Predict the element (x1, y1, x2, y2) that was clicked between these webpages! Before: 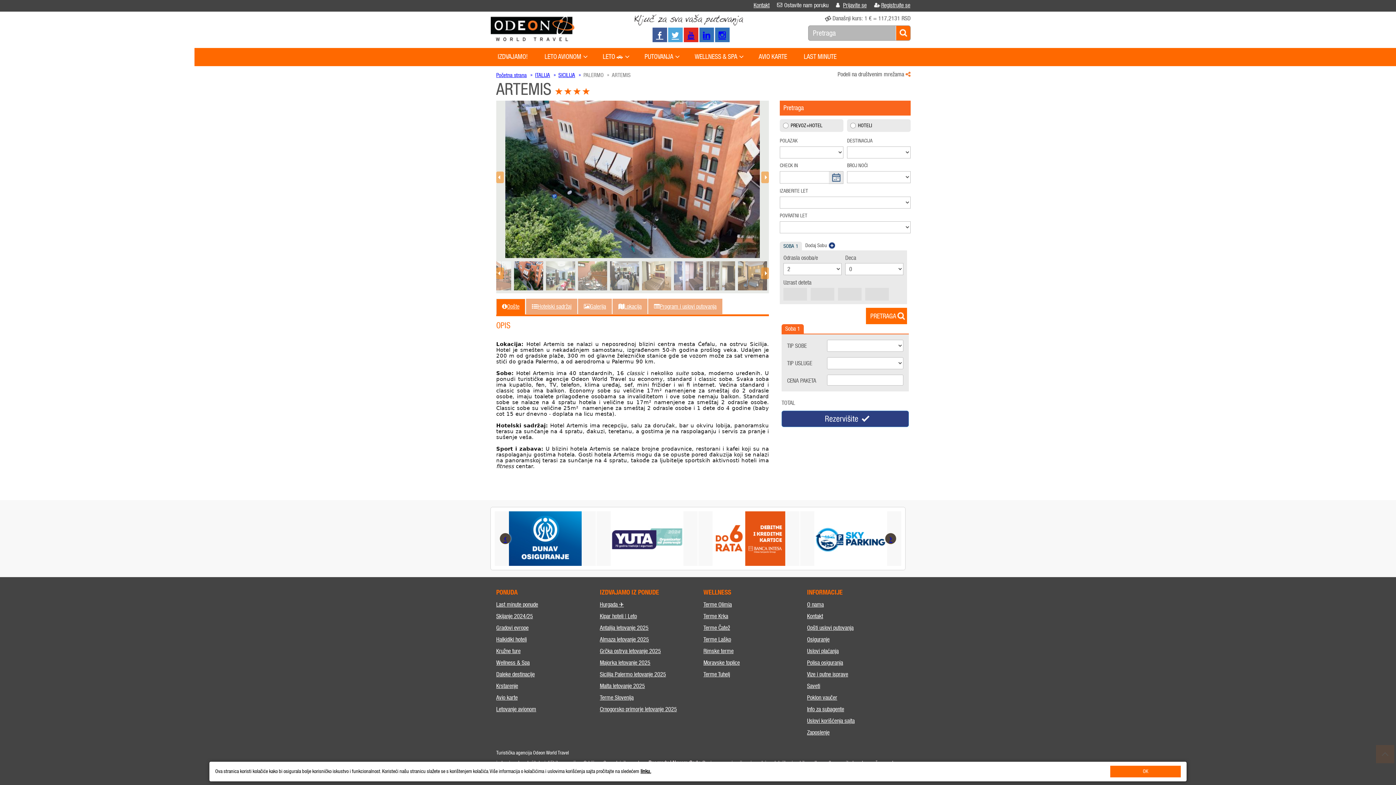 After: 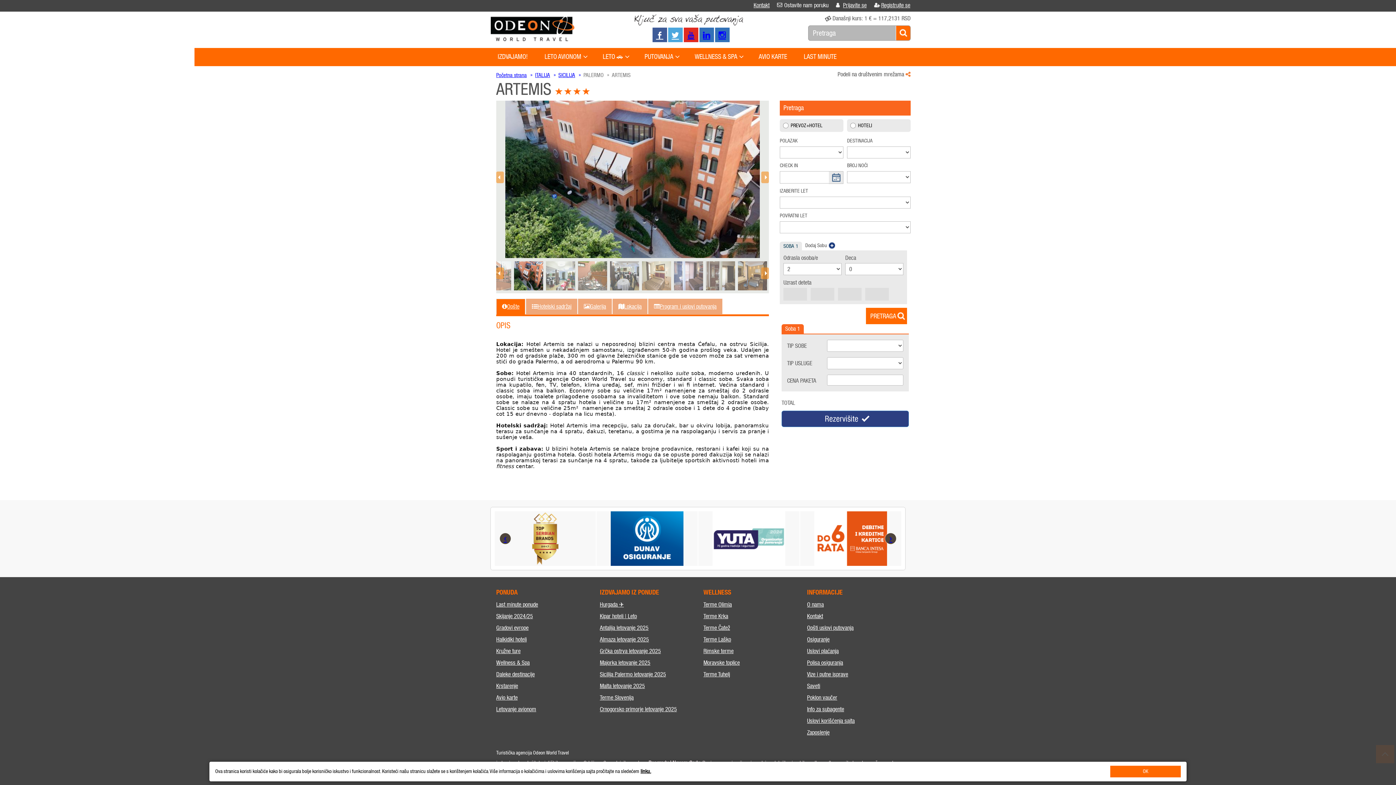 Action: bbox: (500, 533, 510, 544) label: ‹